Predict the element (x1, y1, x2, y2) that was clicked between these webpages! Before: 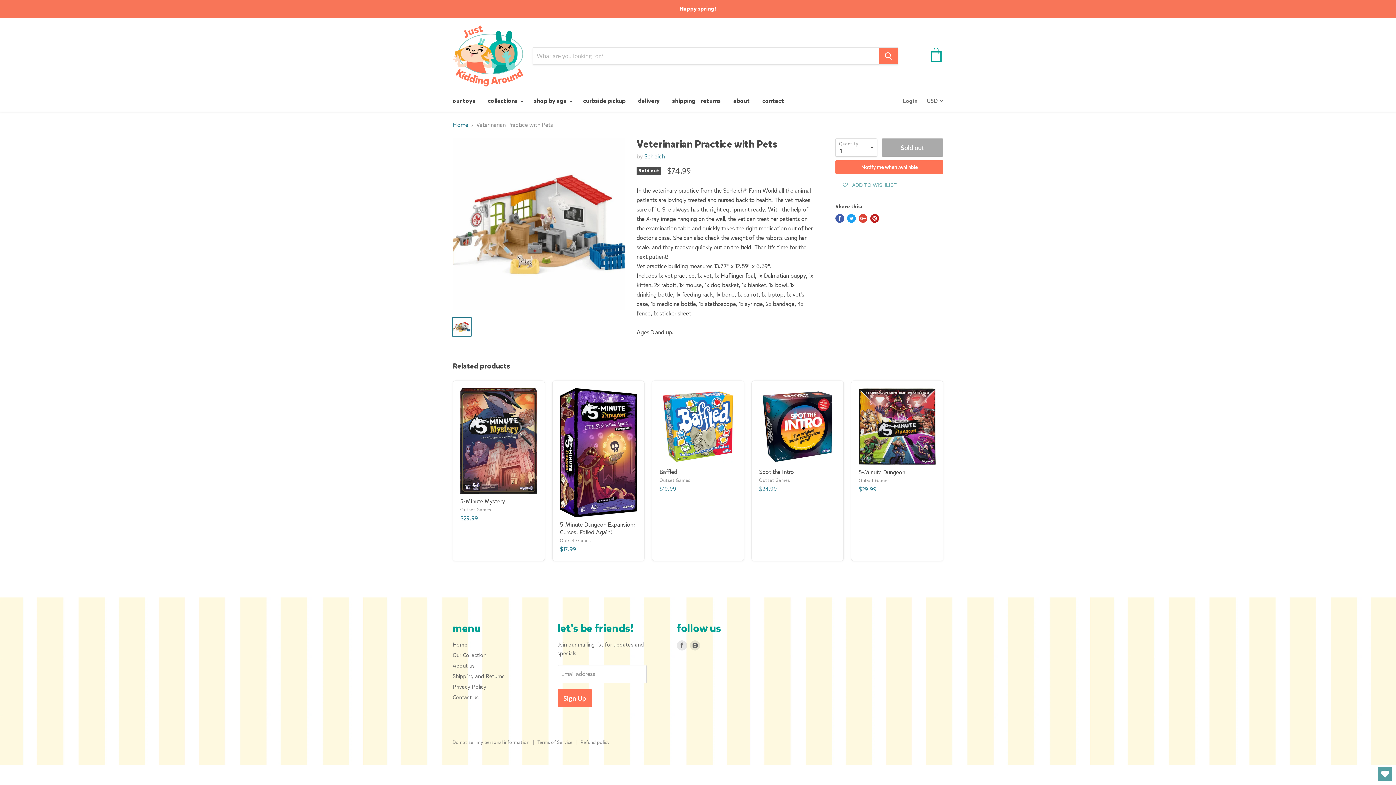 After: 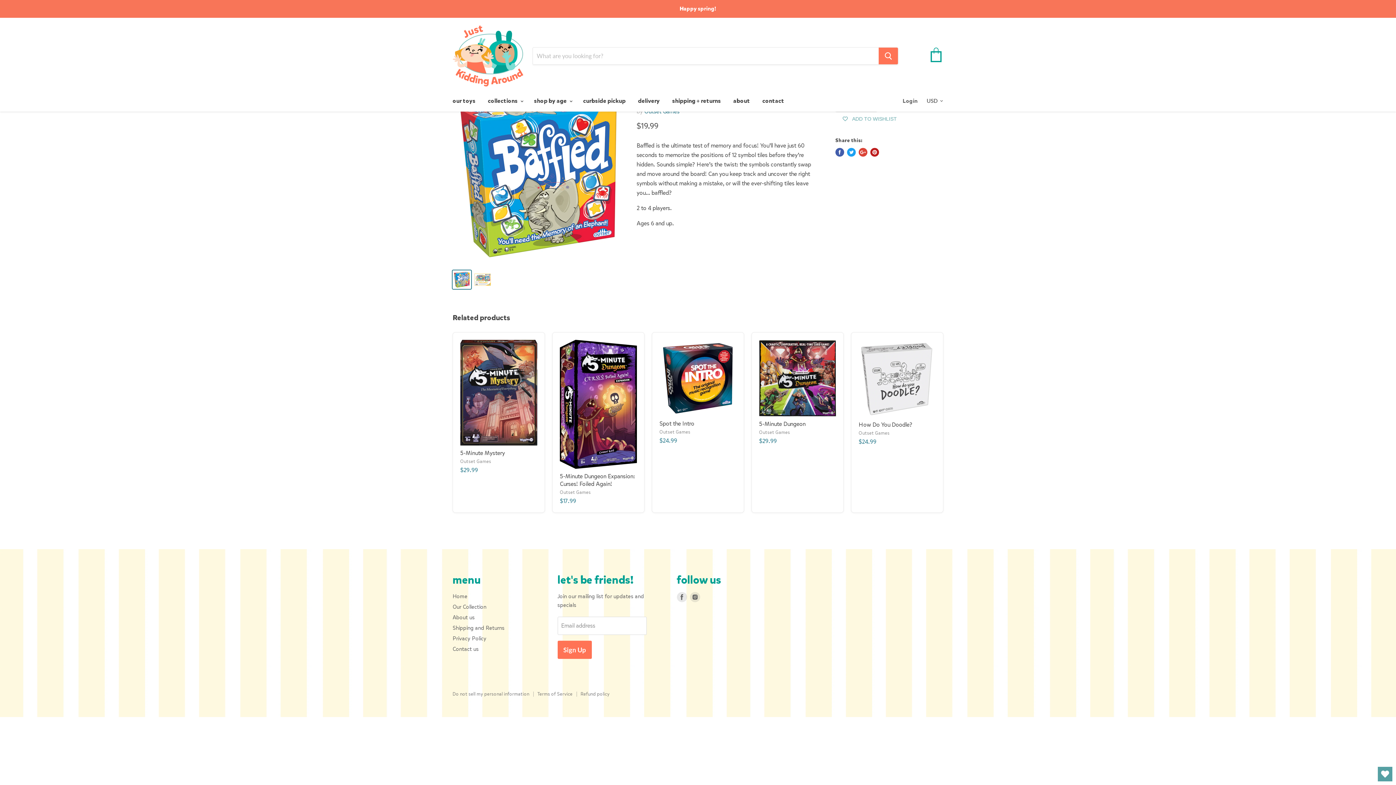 Action: bbox: (659, 468, 677, 475) label: Baffled